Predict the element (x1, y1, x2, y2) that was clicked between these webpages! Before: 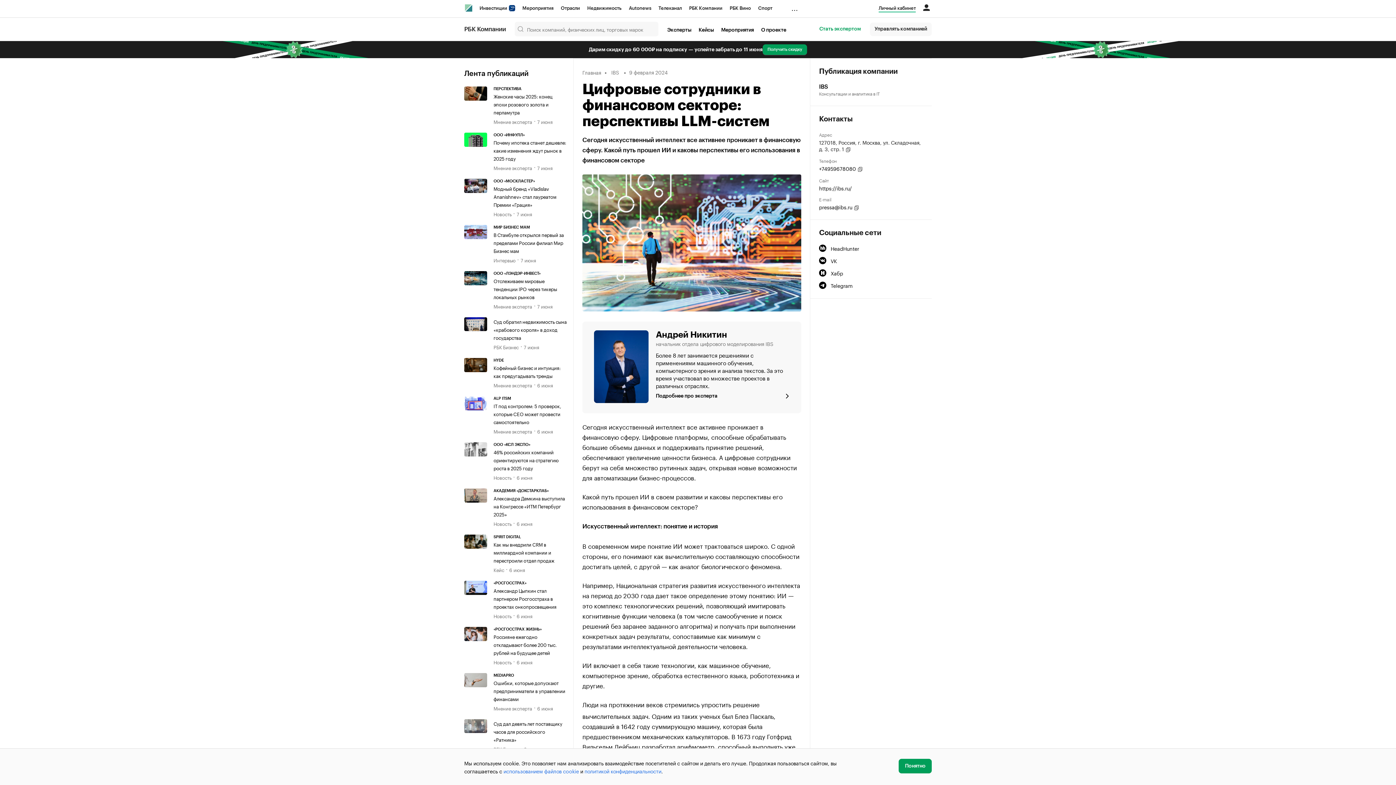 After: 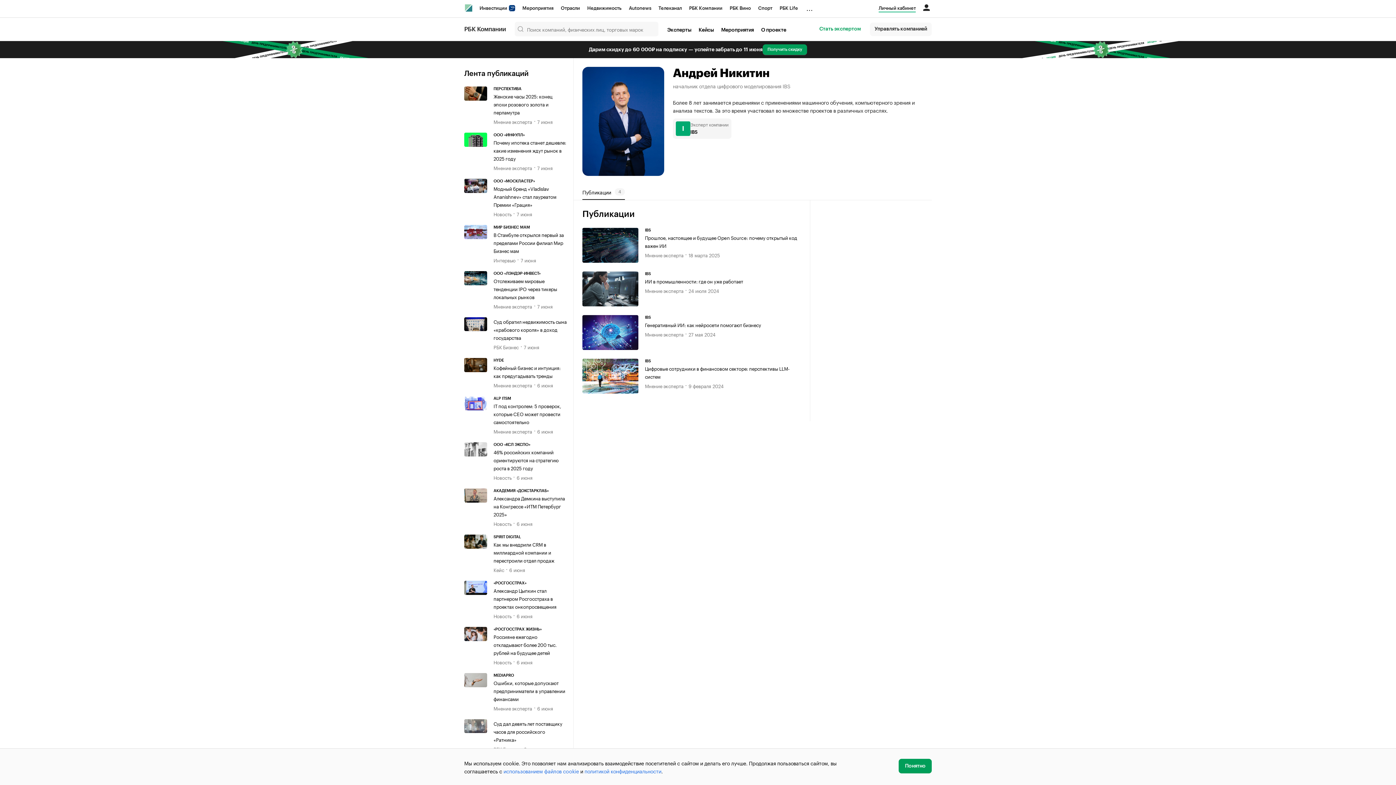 Action: bbox: (582, 321, 801, 413) label: Андрей Никитин
начальник отдела цифрового моделирования IBS

Более 8 лет занимается решениями с применениями машинного обучения, компьютерного зрения и анализа текстов. За это время участвовал во множестве проектов в различных отраслях.

Подробнее про эксперта